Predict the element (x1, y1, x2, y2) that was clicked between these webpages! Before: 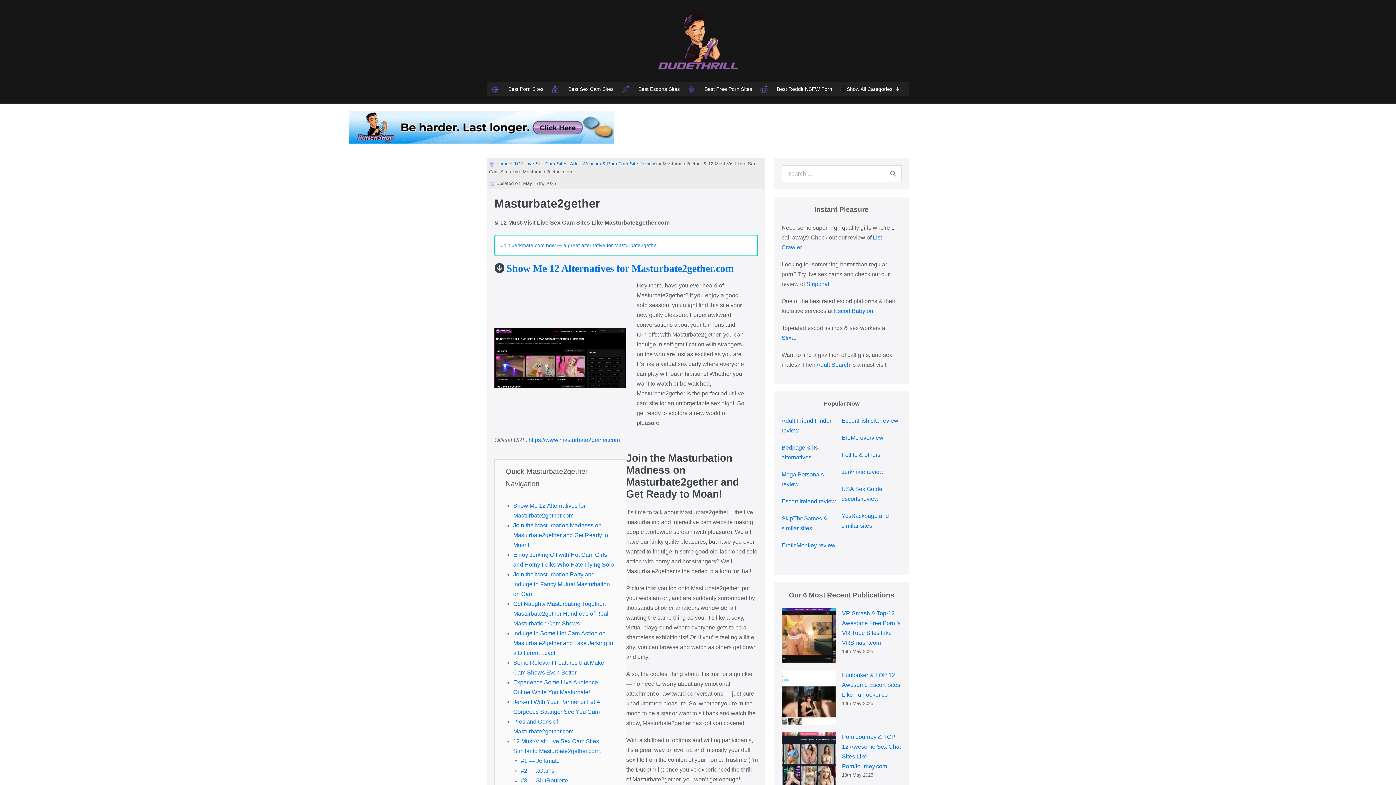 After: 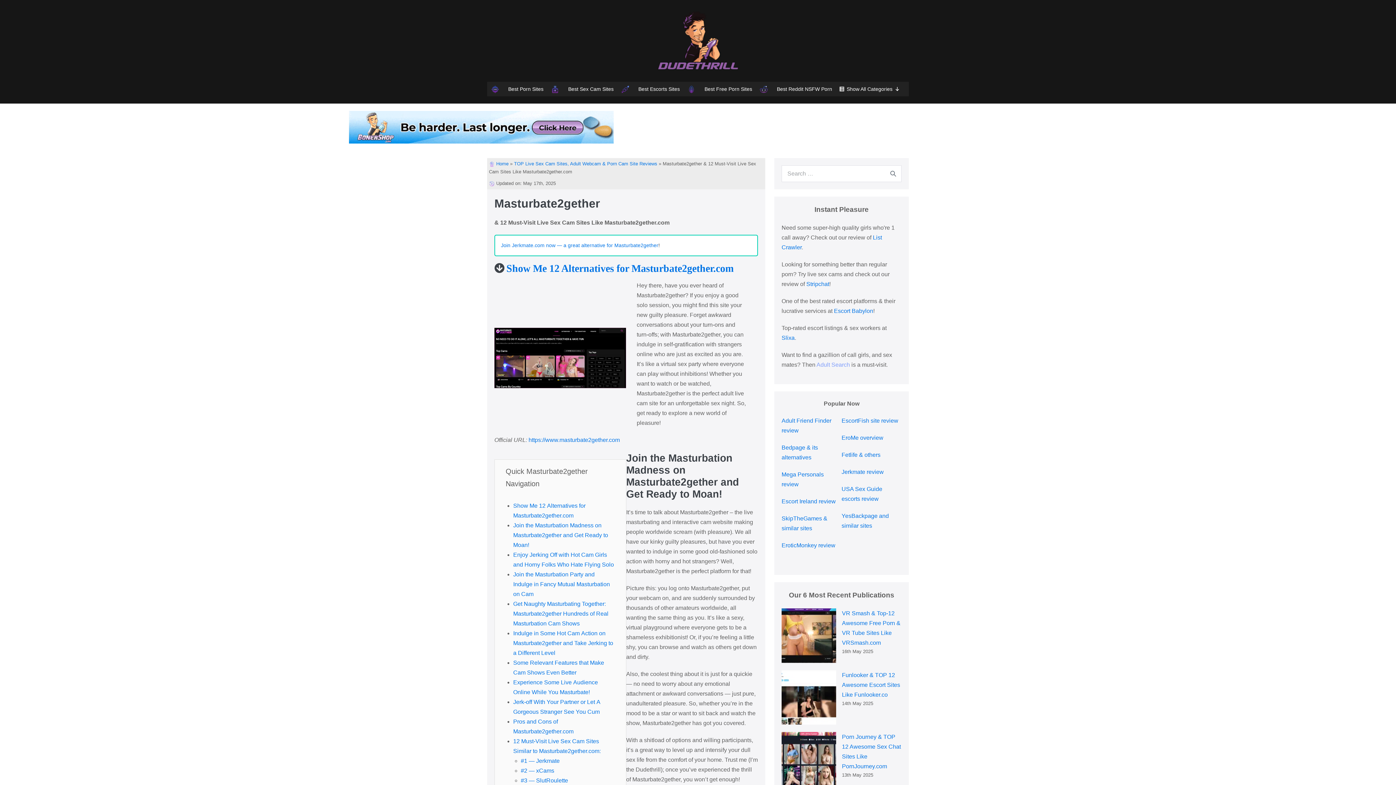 Action: label: Adult Search bbox: (816, 361, 850, 368)